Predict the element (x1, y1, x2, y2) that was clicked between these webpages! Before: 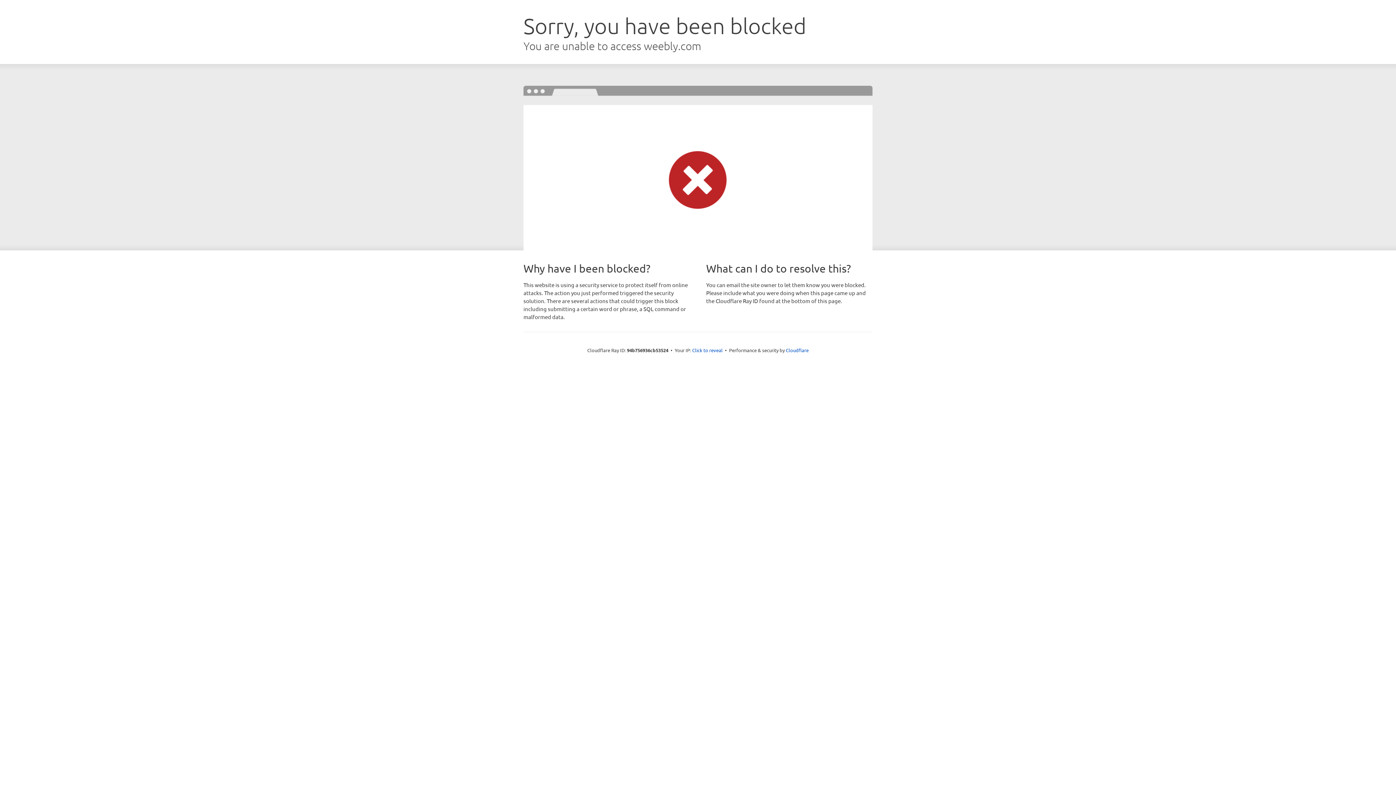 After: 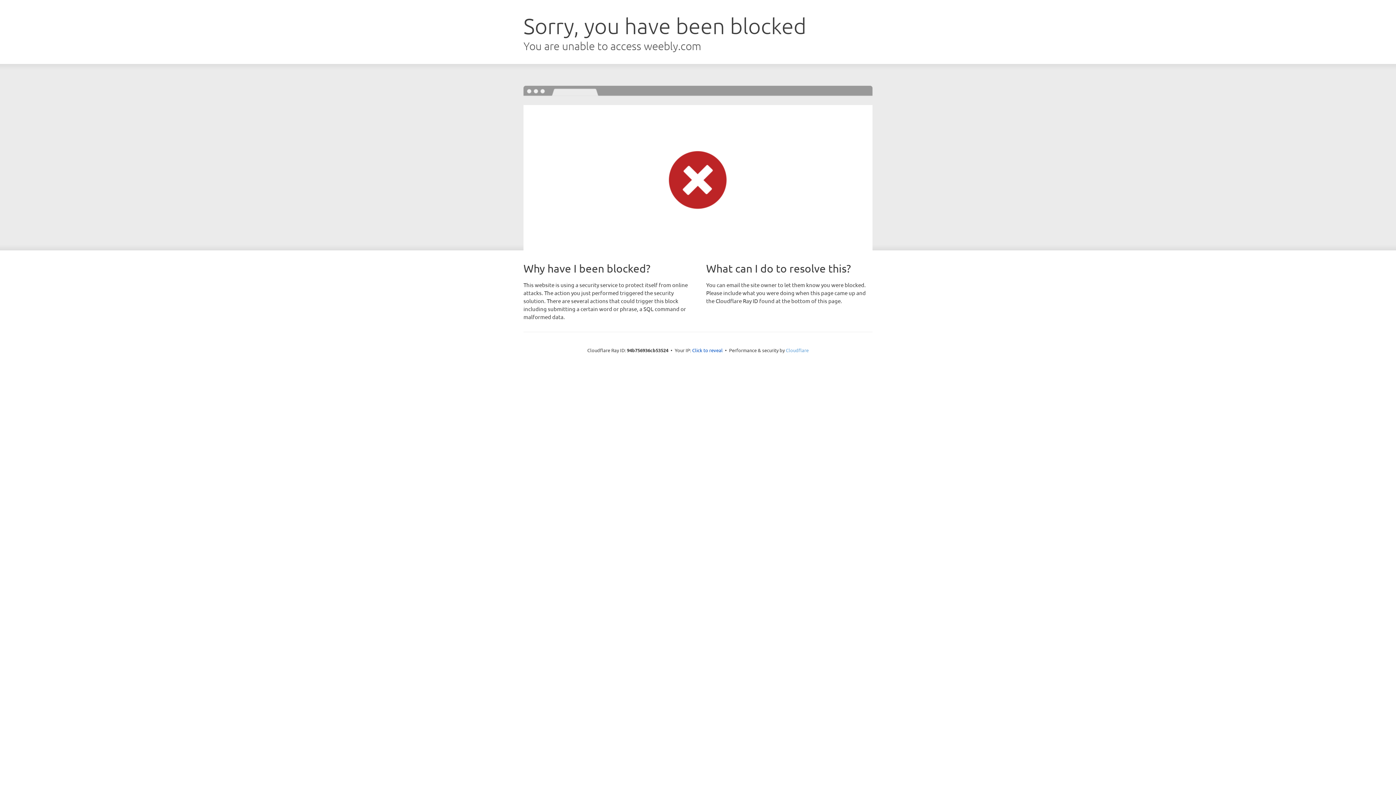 Action: label: Cloudflare bbox: (786, 347, 808, 353)